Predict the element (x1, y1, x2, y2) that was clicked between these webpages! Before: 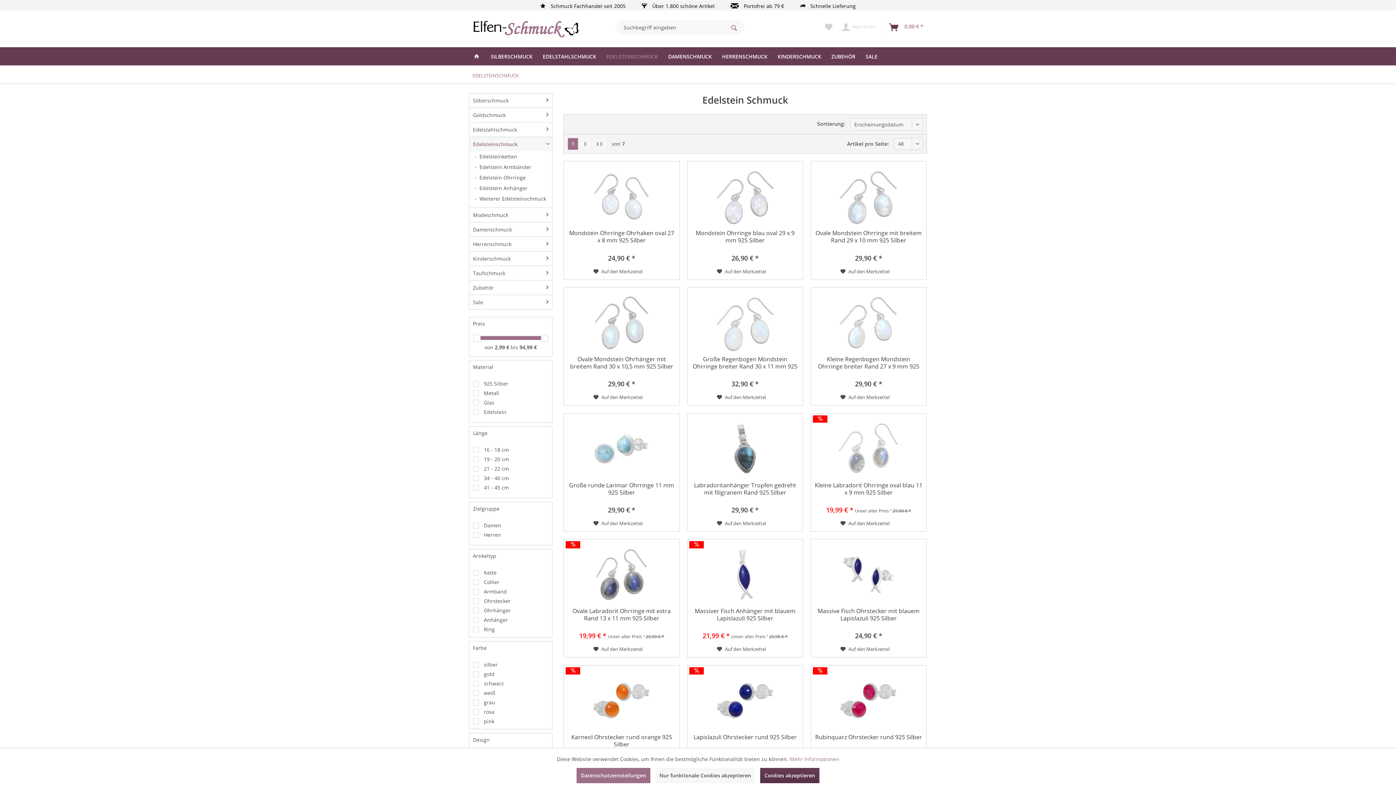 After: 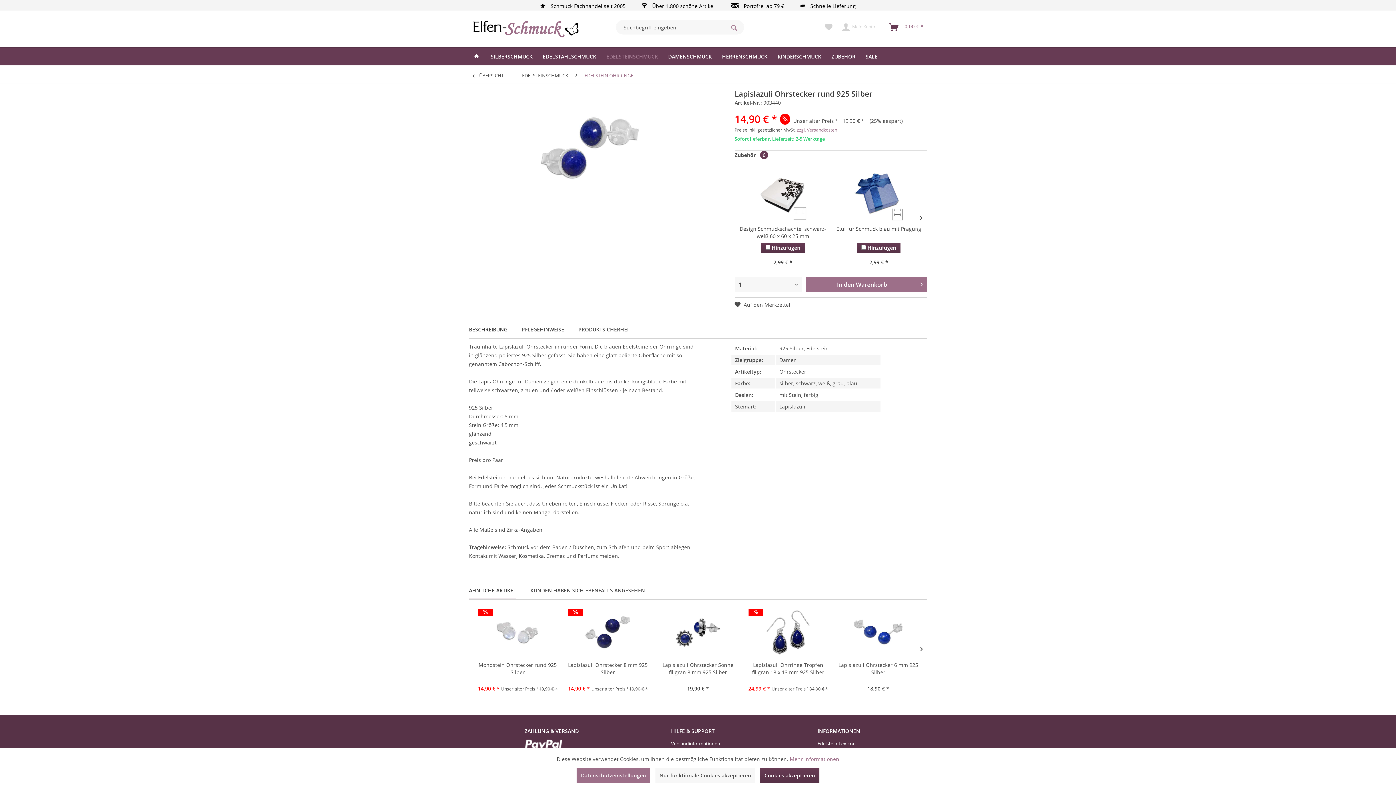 Action: label: Lapislazuli Ohrstecker rund 925 Silber bbox: (691, 733, 799, 749)